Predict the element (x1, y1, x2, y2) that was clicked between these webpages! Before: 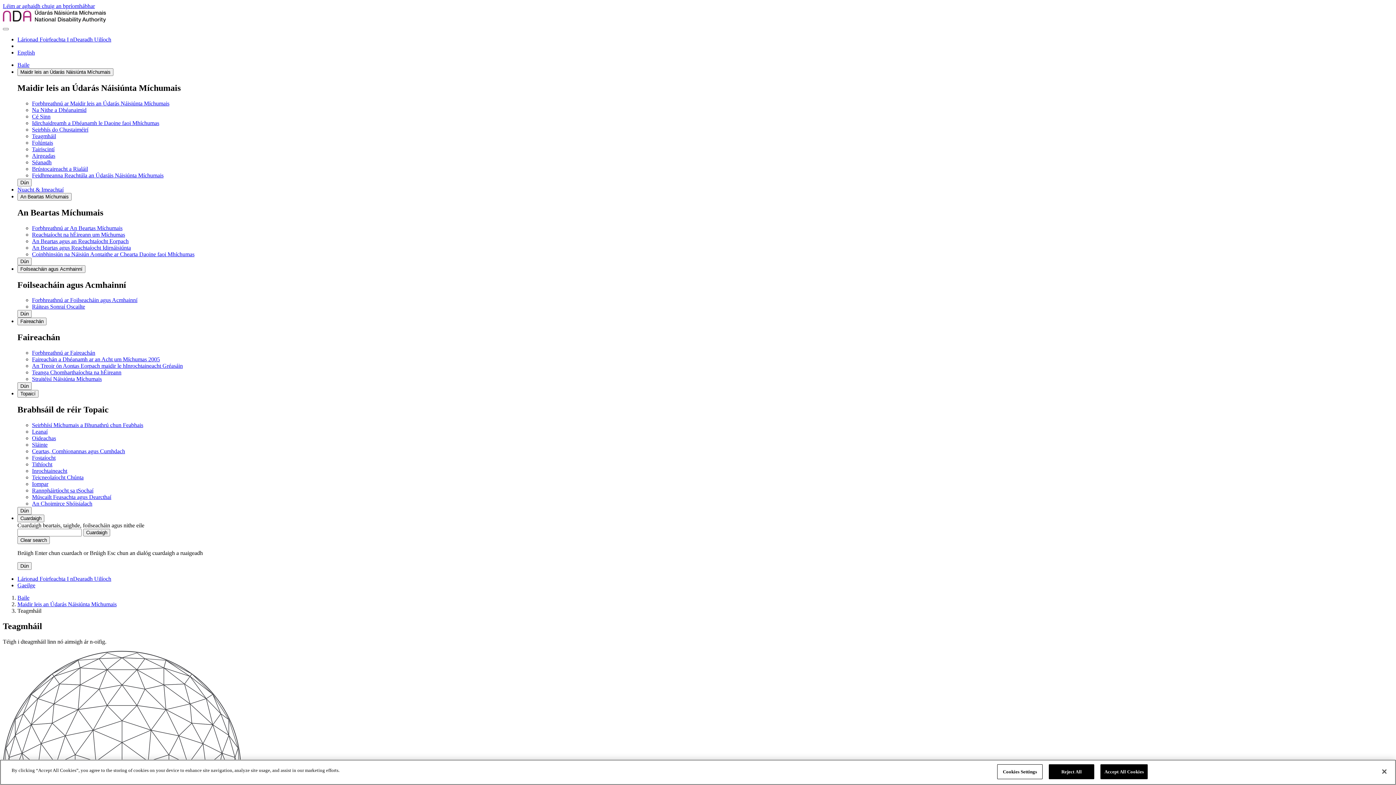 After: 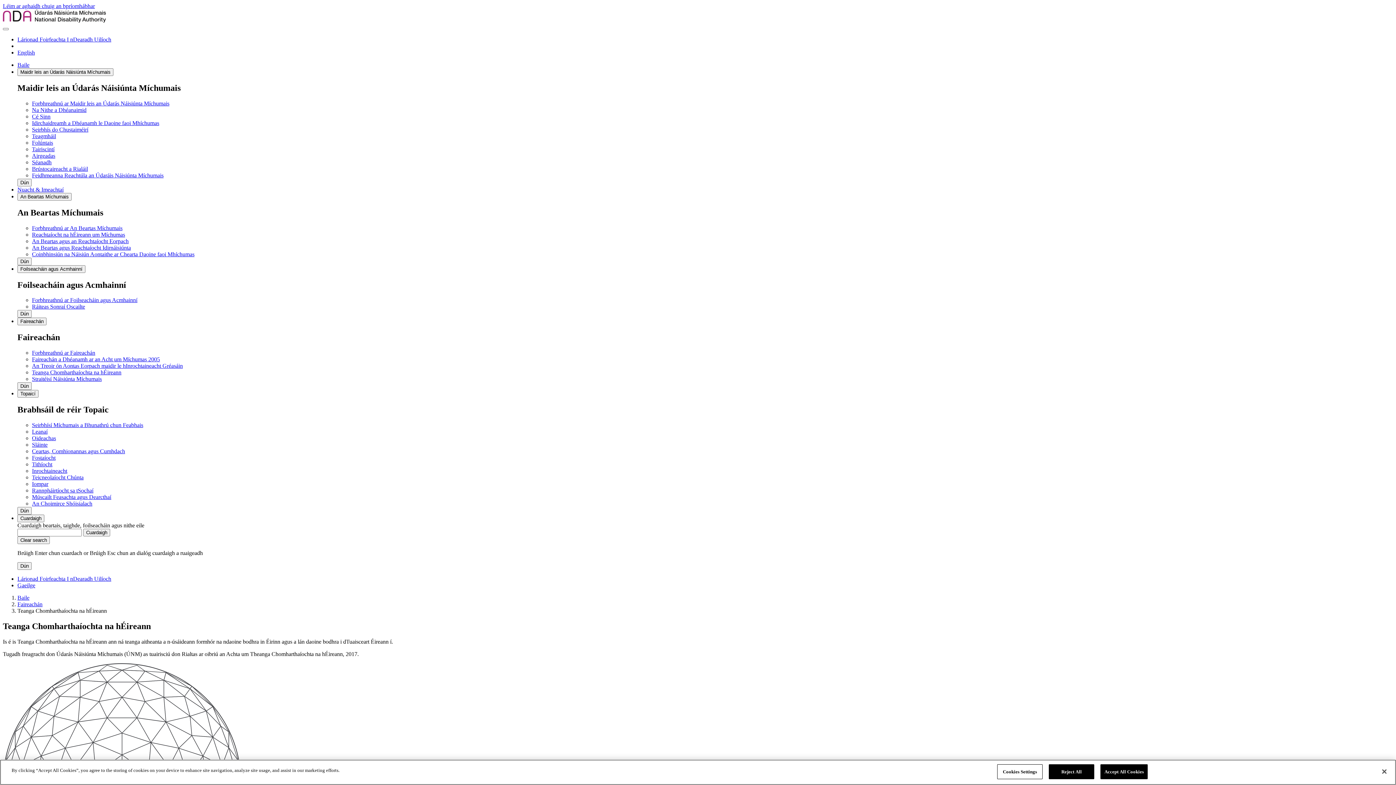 Action: label: Teanga Chomharthaíochta na hÉireann bbox: (32, 369, 121, 375)